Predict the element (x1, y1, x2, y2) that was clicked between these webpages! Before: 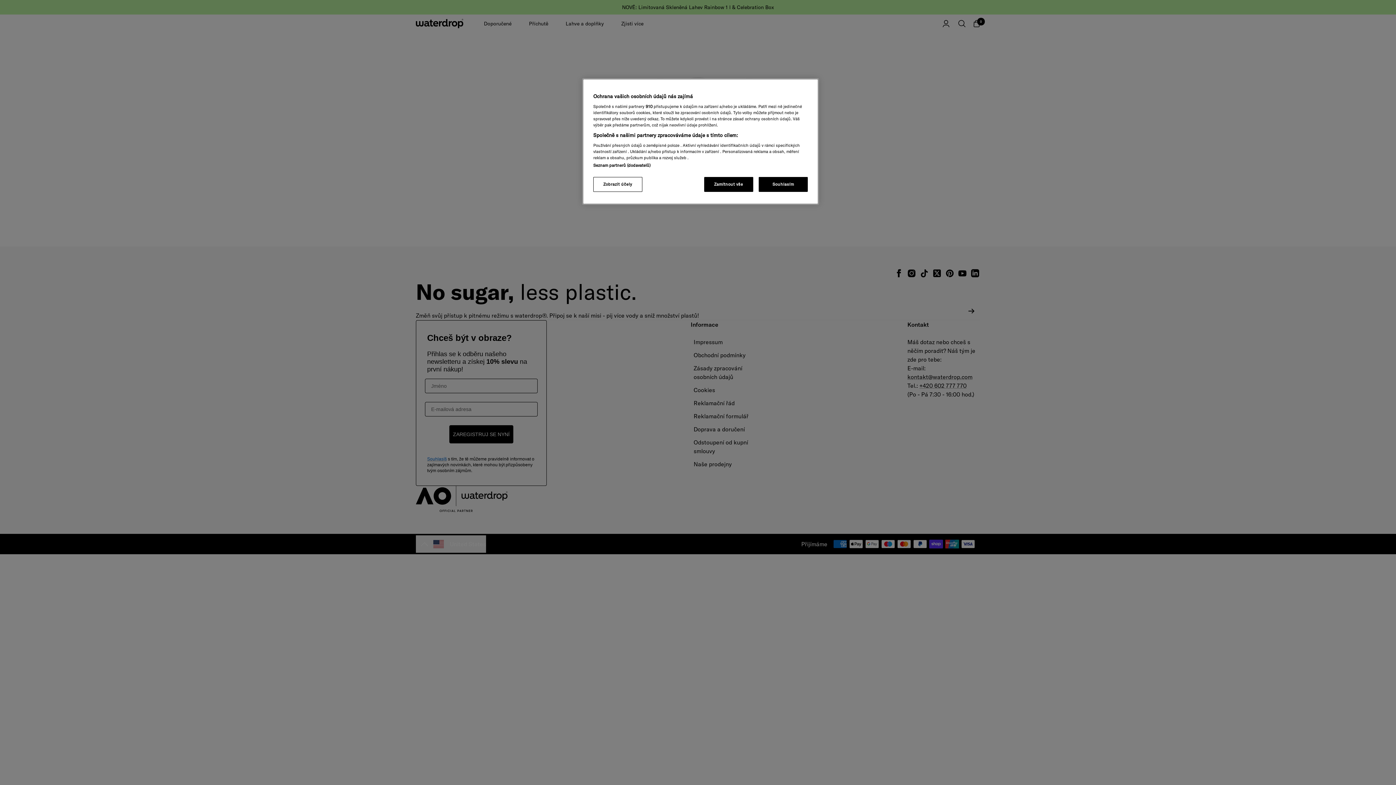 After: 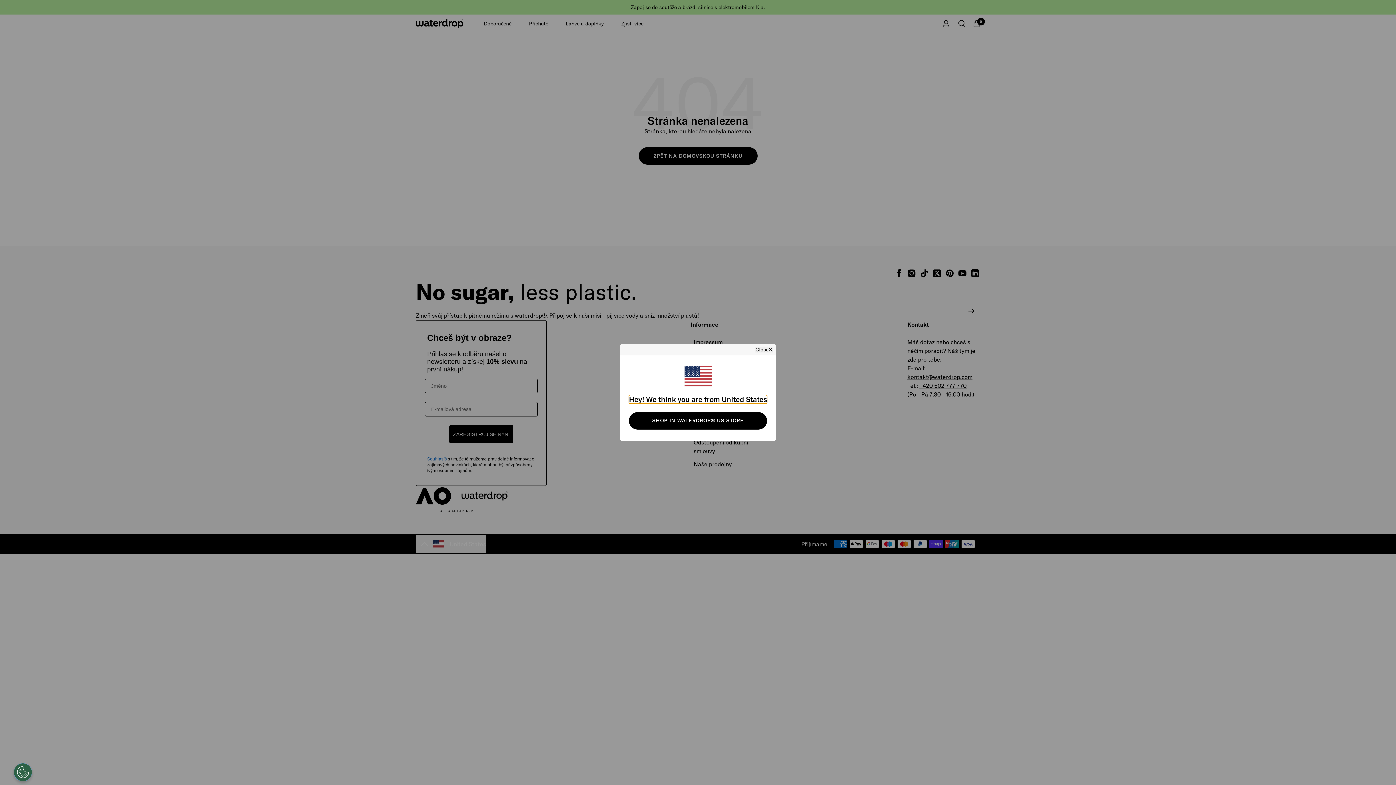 Action: bbox: (758, 177, 808, 192) label: Souhlasím